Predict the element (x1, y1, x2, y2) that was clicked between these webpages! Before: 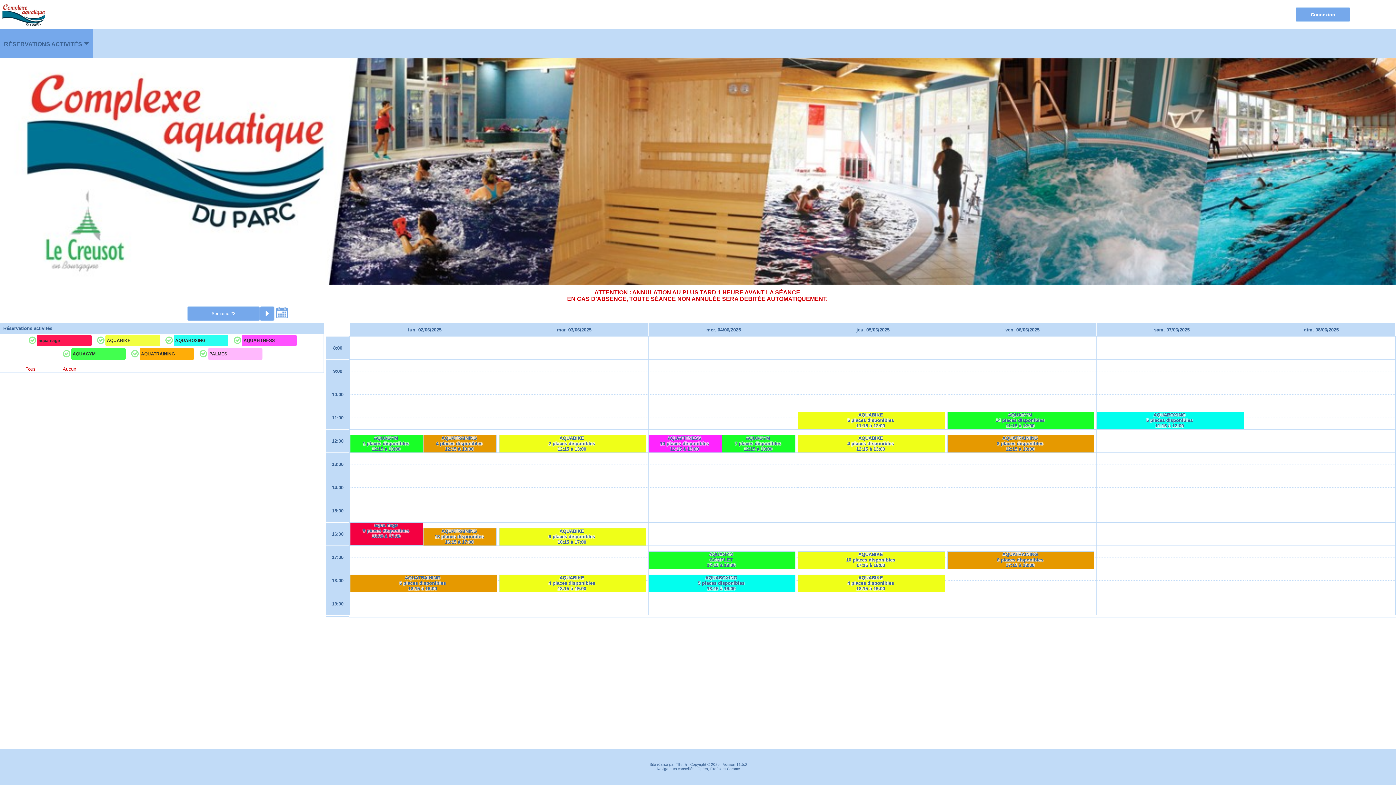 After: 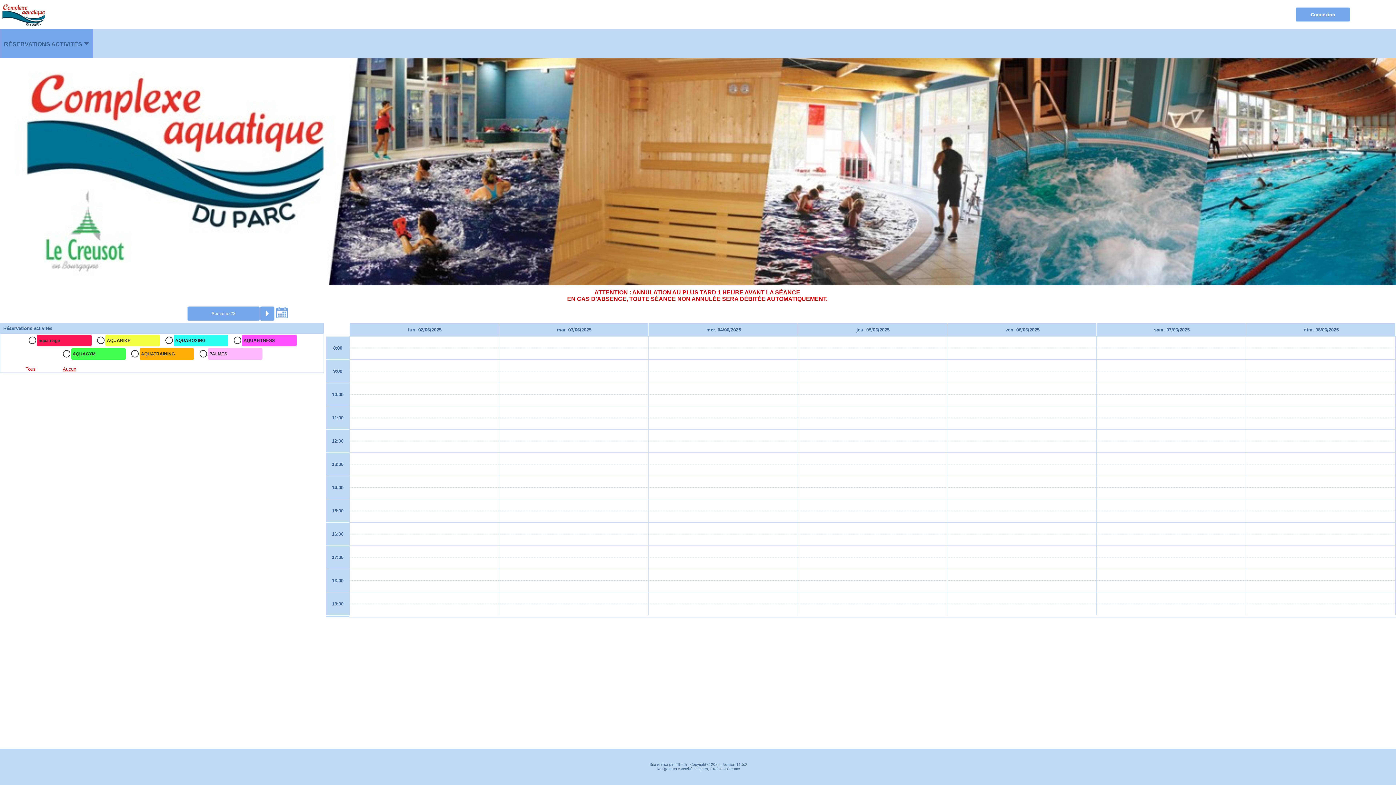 Action: bbox: (62, 366, 76, 372) label: Aucun